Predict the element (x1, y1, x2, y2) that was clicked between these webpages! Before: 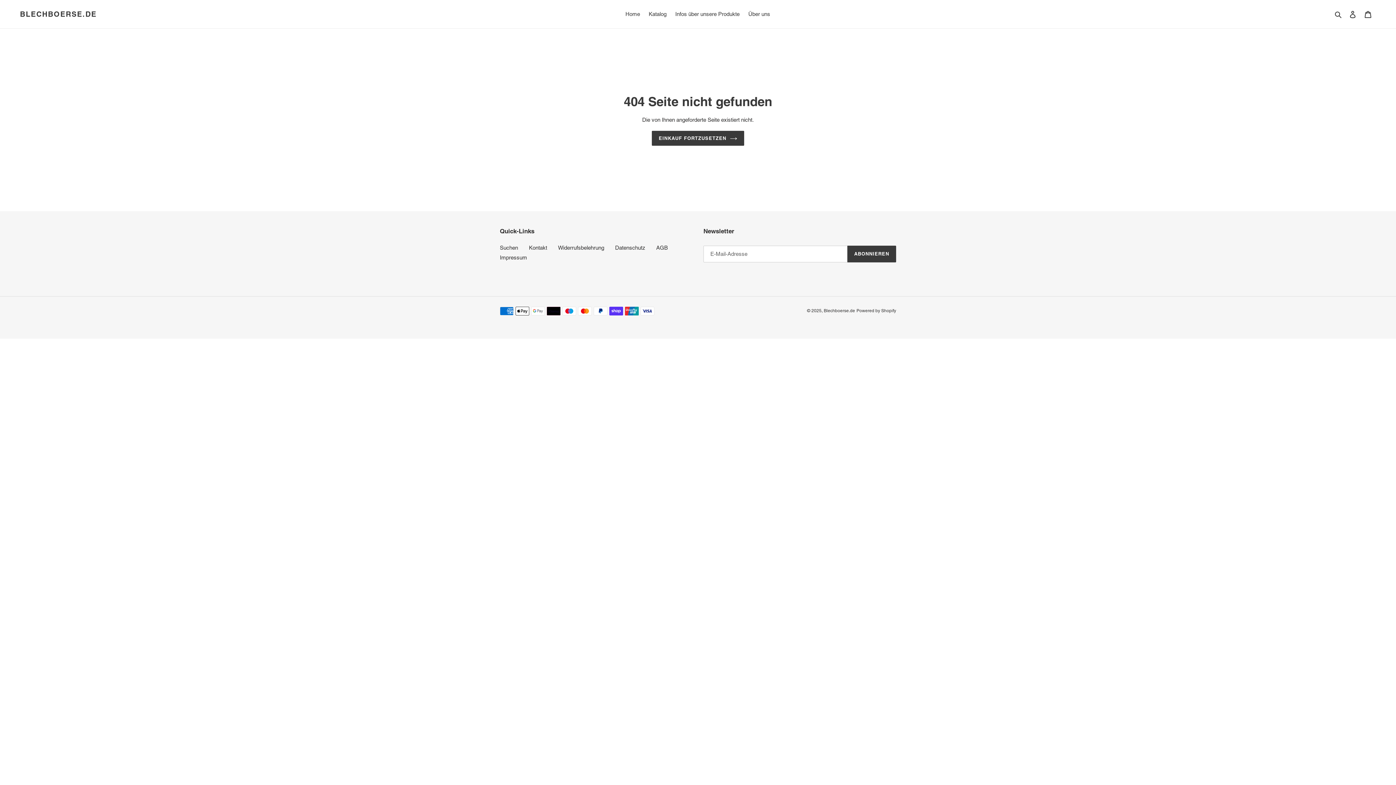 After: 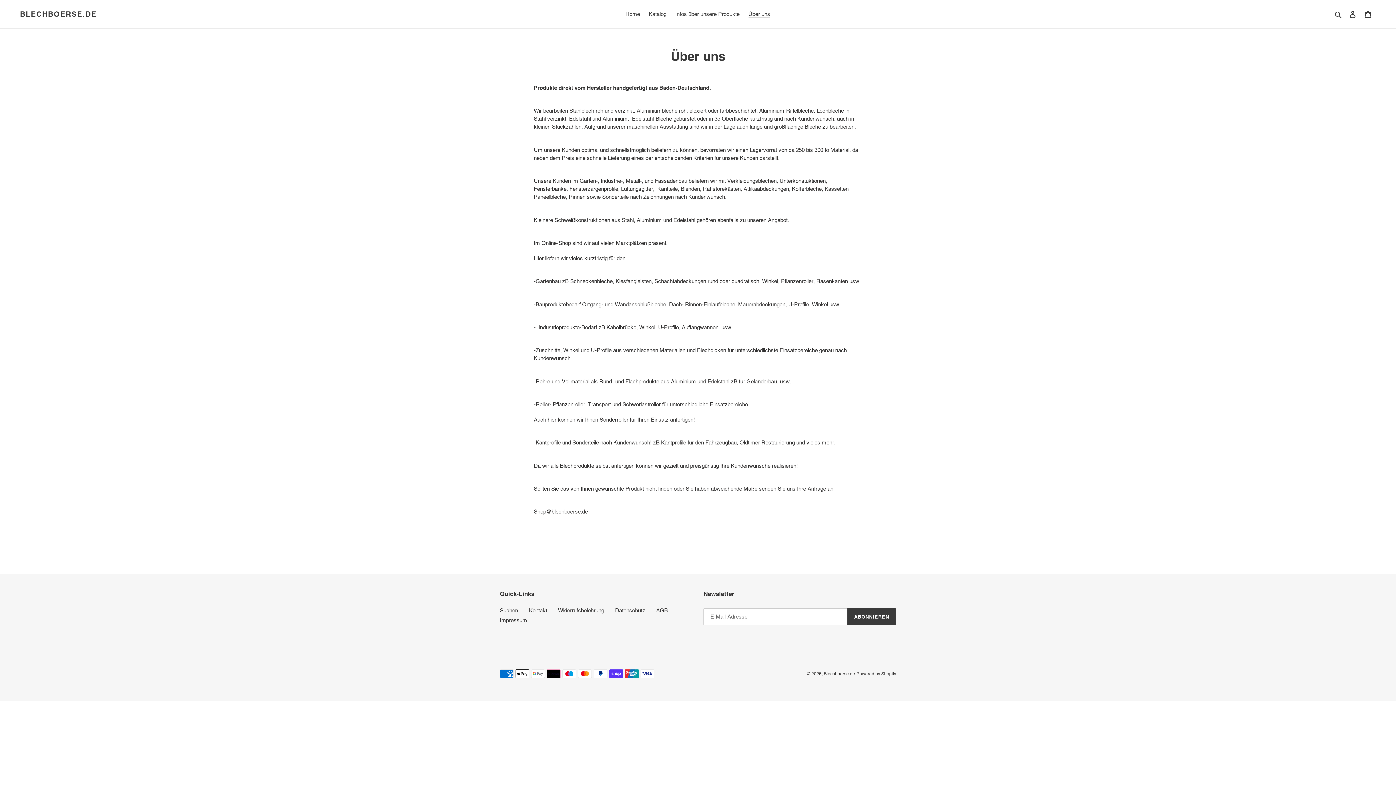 Action: bbox: (744, 9, 774, 19) label: Über uns